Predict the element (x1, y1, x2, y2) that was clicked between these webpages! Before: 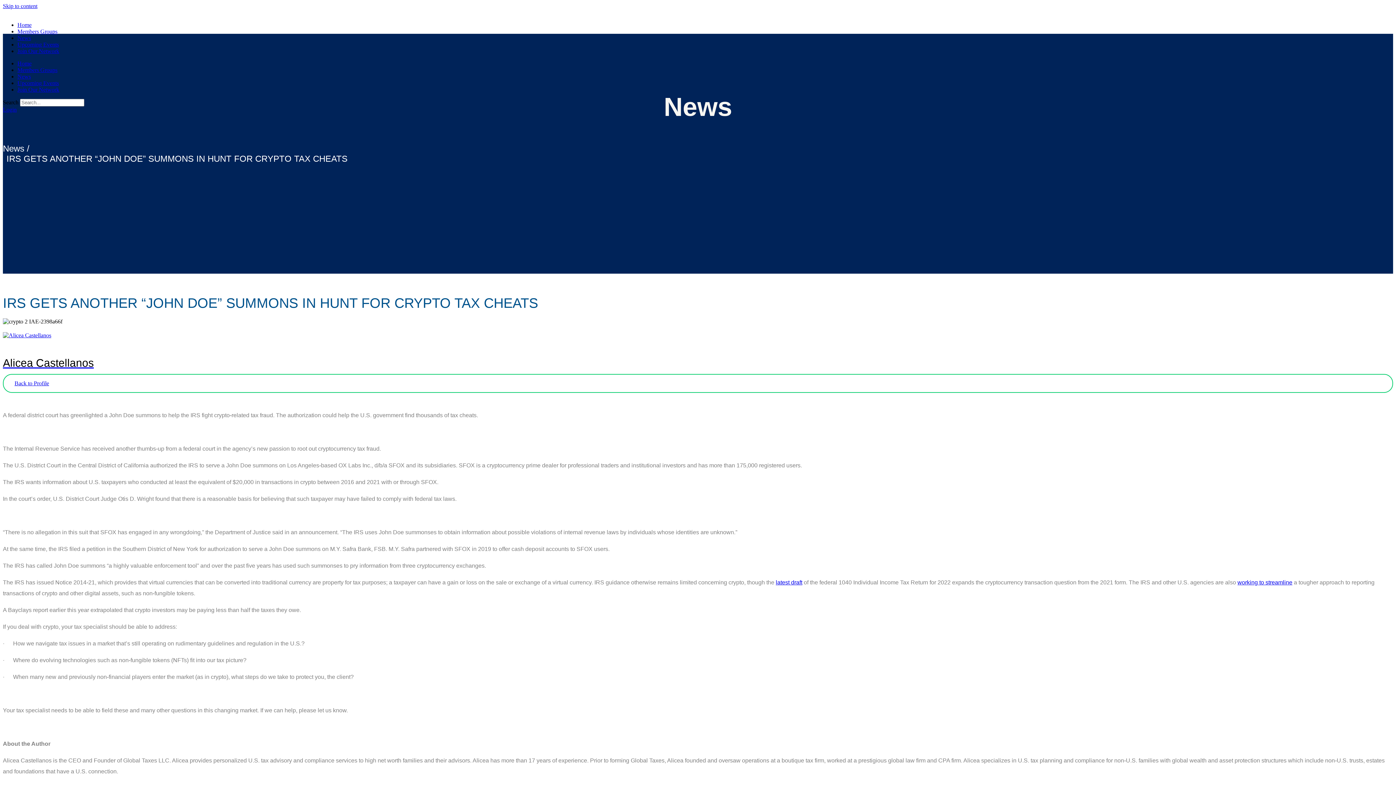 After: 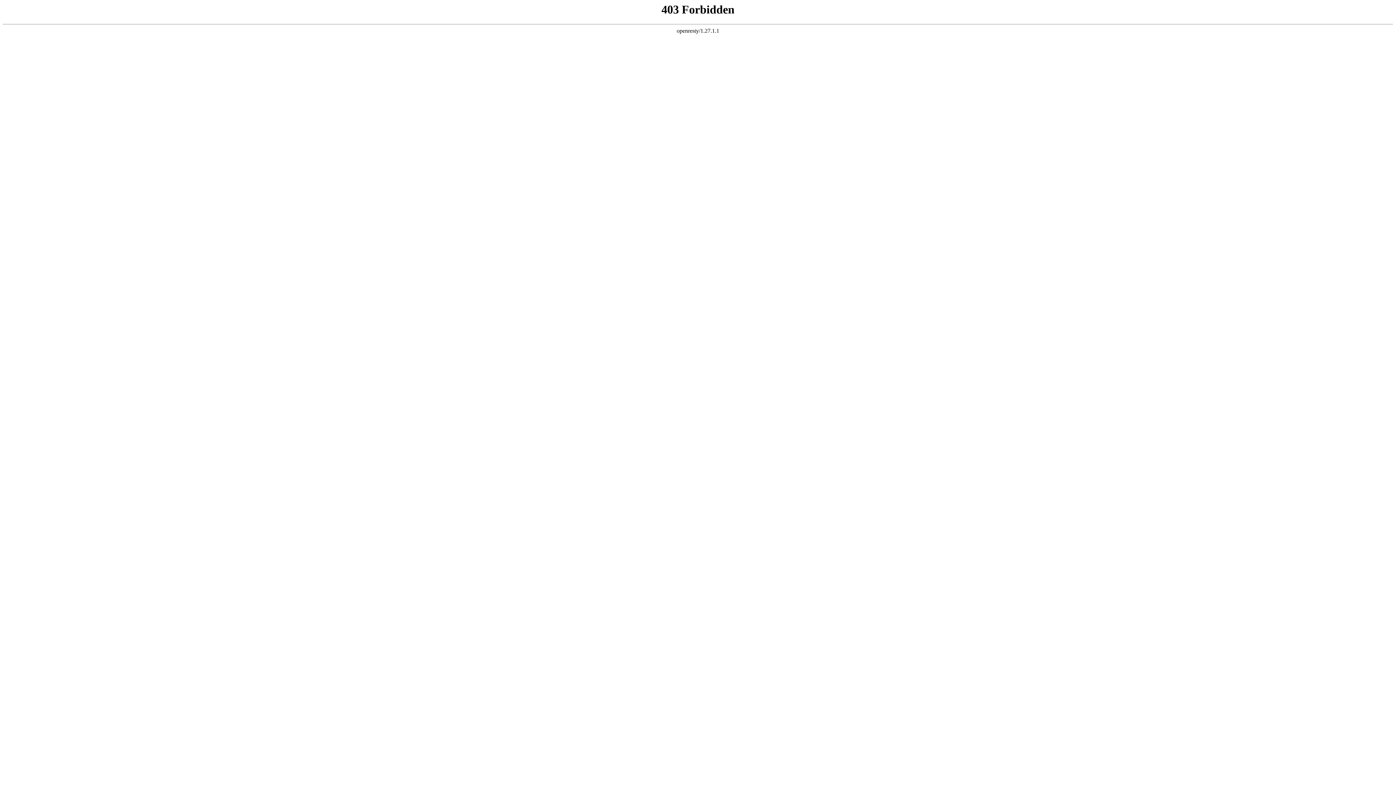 Action: label: Back to Profile bbox: (14, 380, 49, 386)